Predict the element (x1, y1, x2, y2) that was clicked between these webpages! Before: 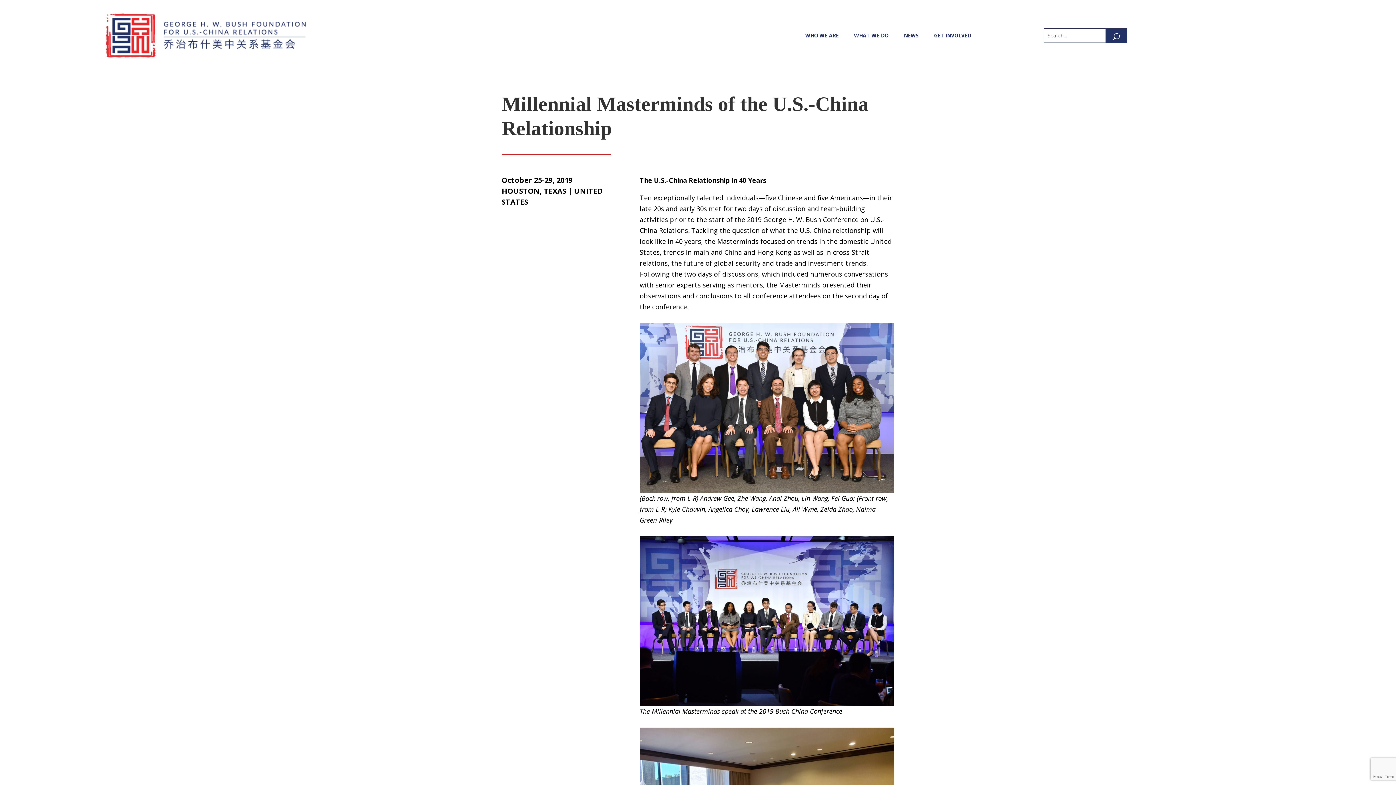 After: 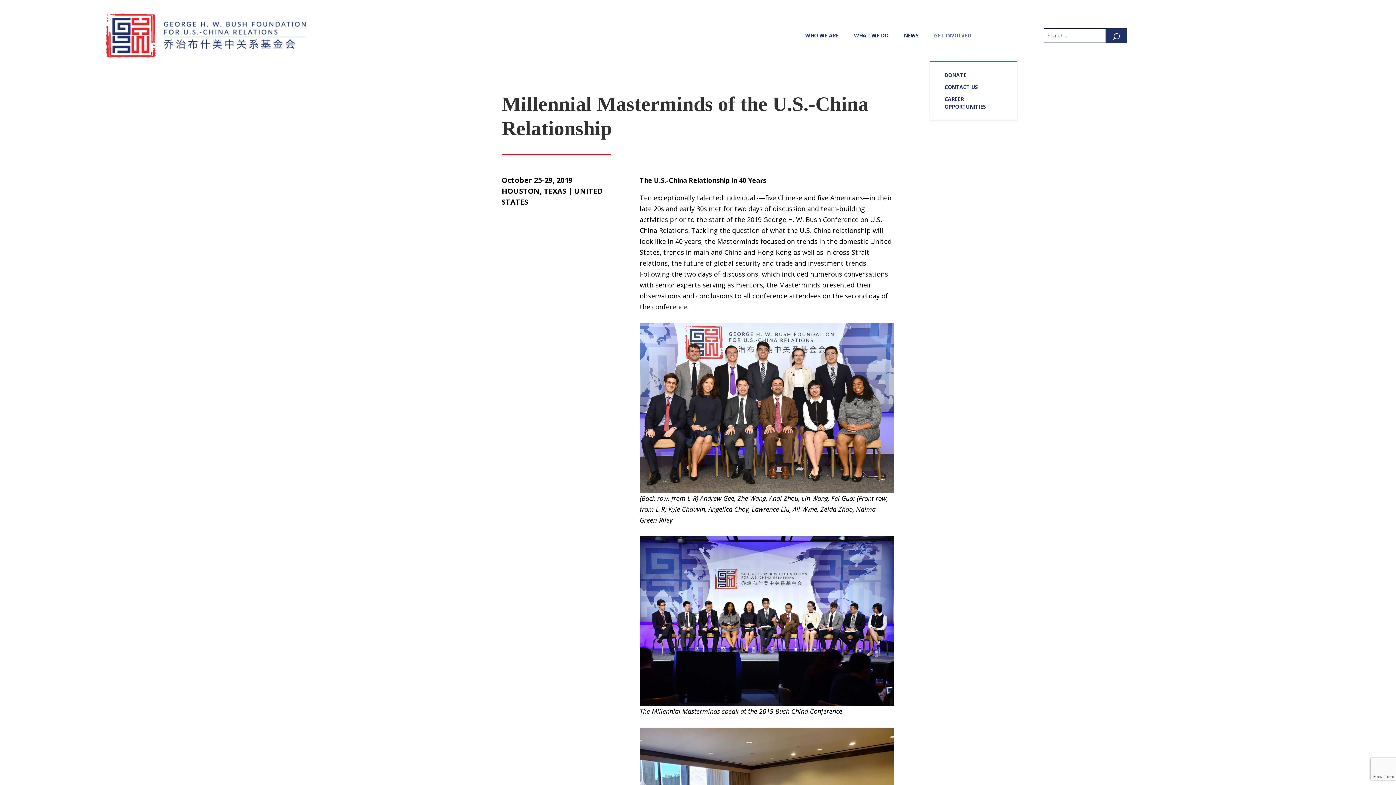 Action: bbox: (934, 9, 978, 61) label: GET INVOLVED